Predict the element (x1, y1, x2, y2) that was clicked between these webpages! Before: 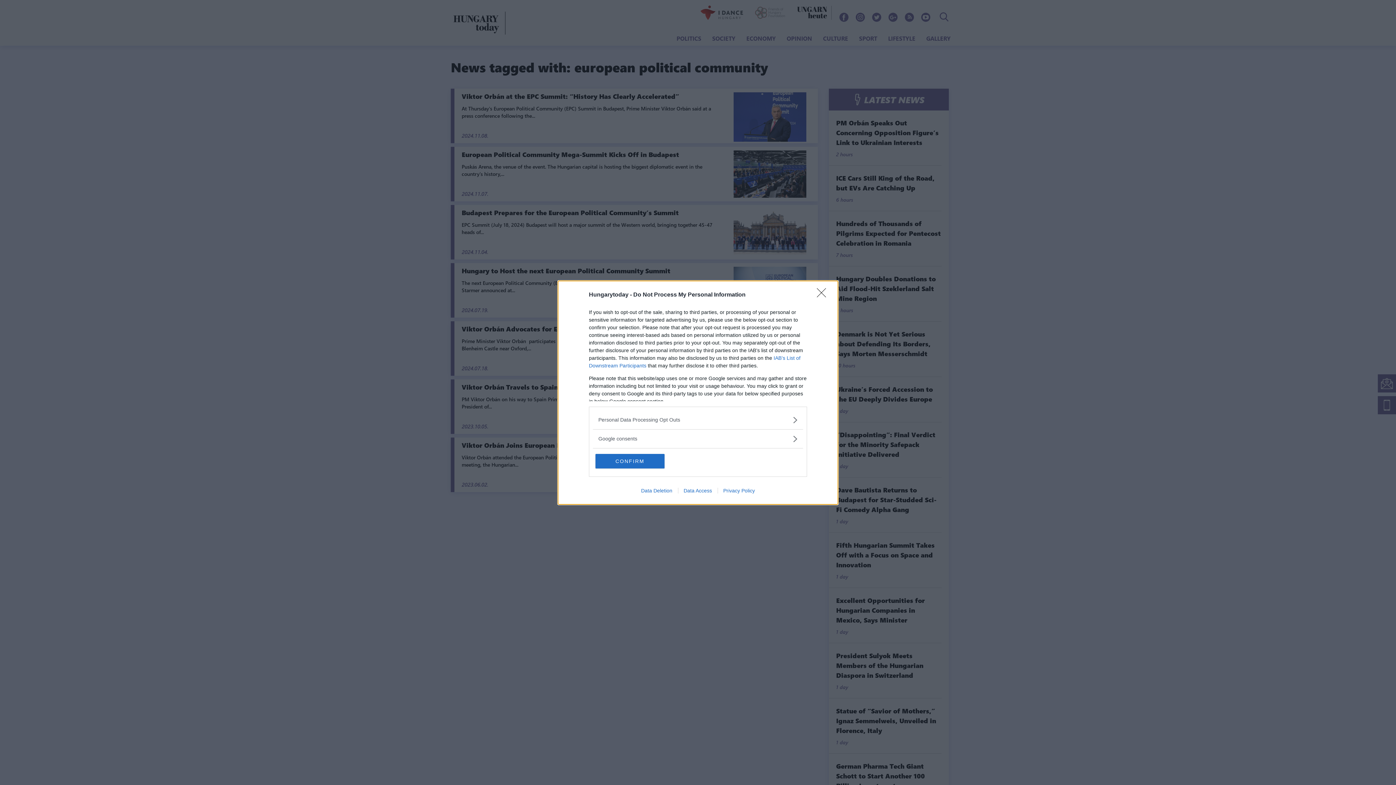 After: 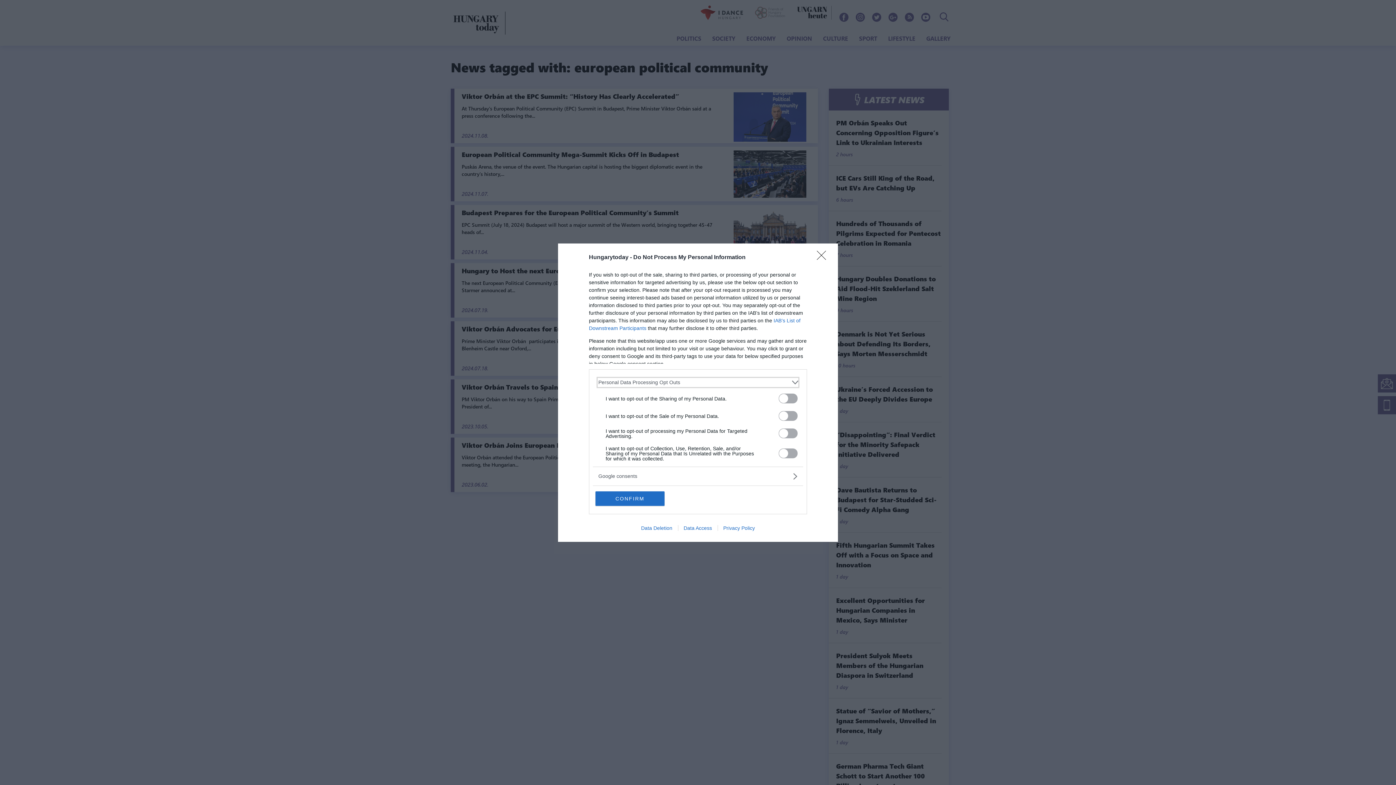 Action: label: Opt-Outs bbox: (598, 416, 797, 423)